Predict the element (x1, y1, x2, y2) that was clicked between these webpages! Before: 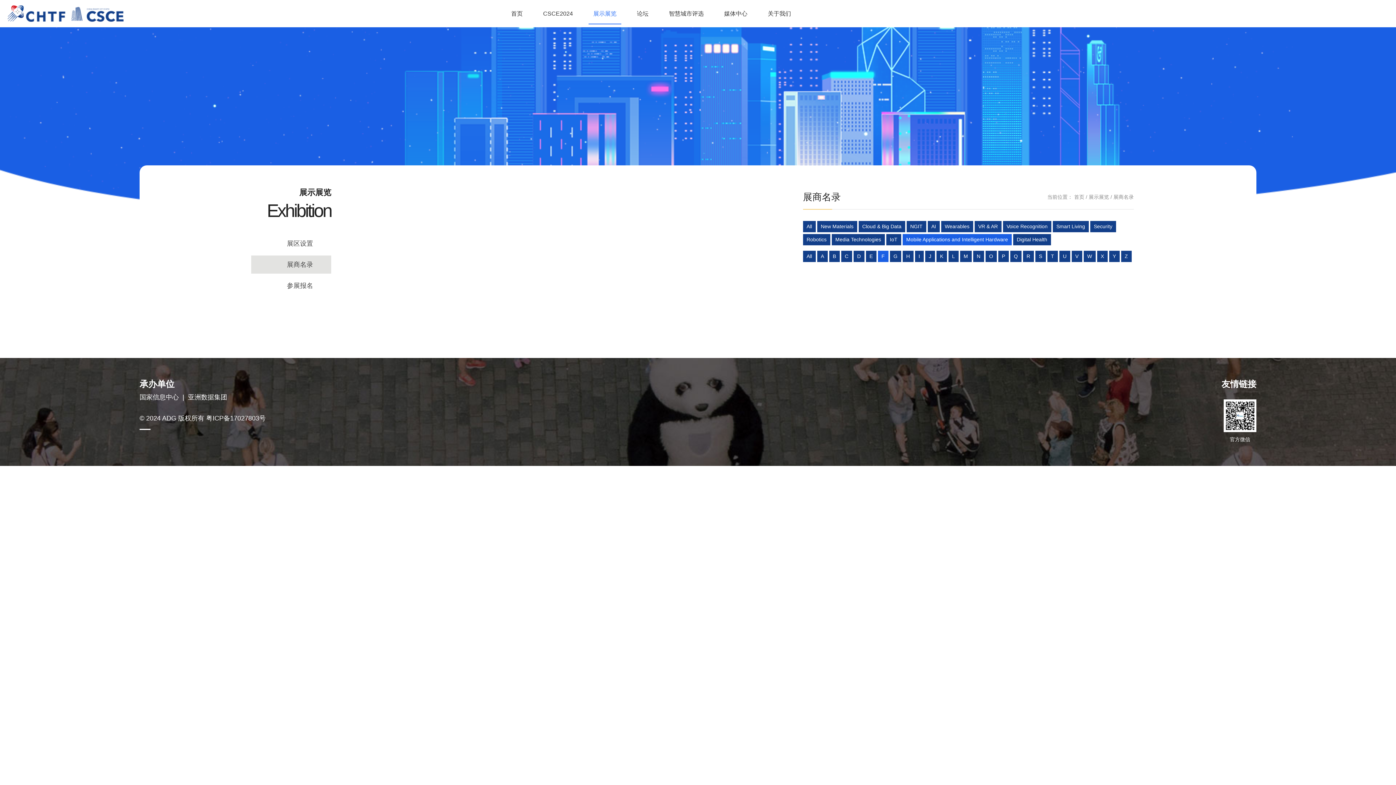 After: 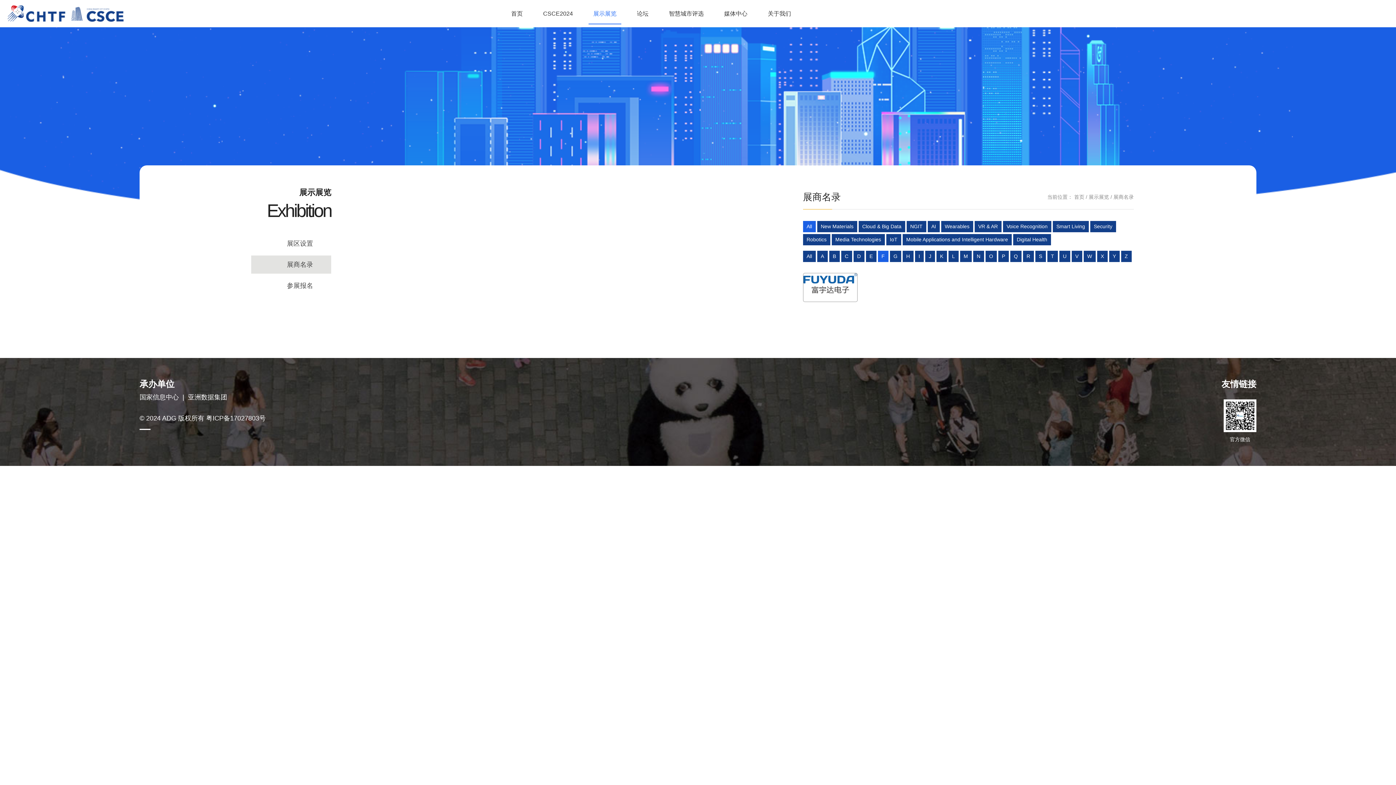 Action: bbox: (803, 221, 815, 232) label: All